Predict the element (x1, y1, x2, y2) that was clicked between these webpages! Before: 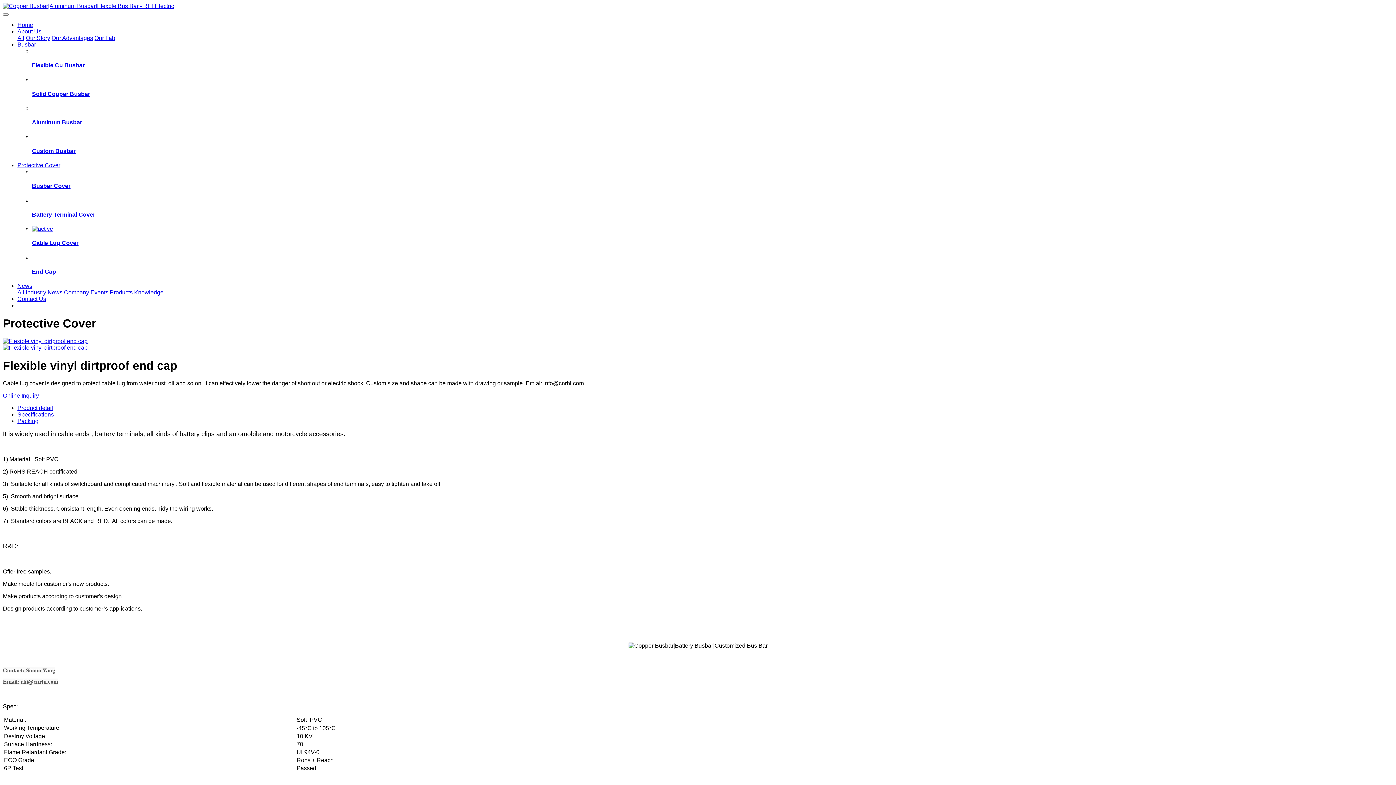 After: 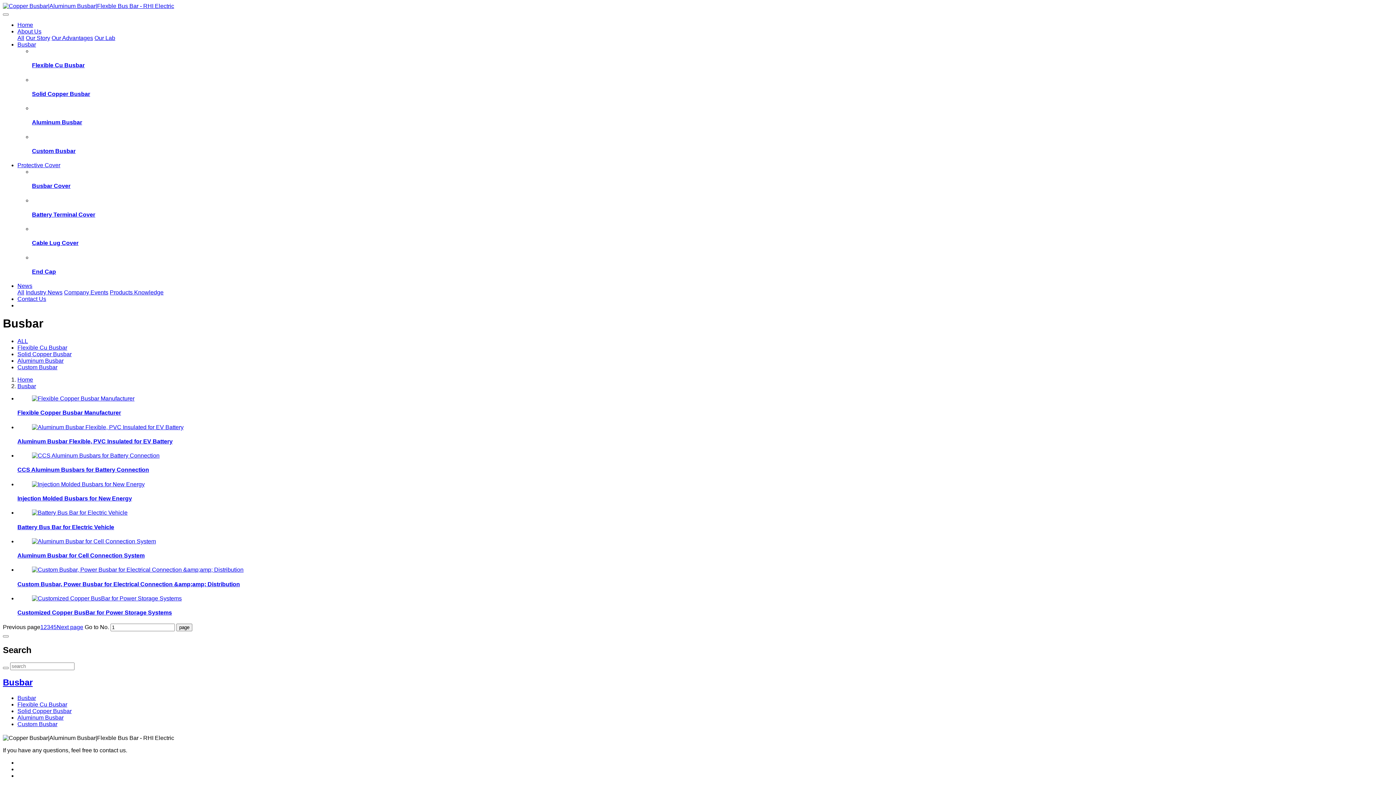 Action: bbox: (17, 41, 36, 47) label: Busbar